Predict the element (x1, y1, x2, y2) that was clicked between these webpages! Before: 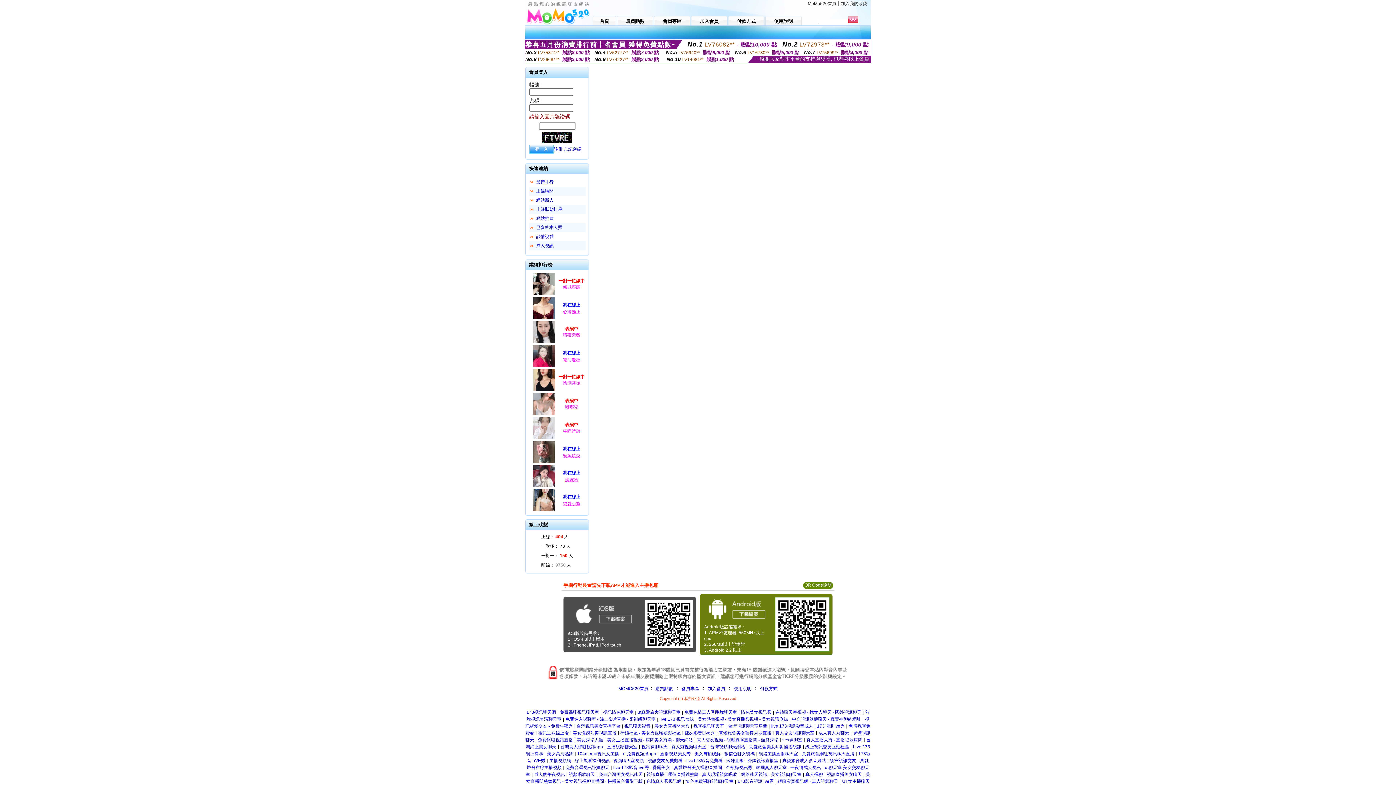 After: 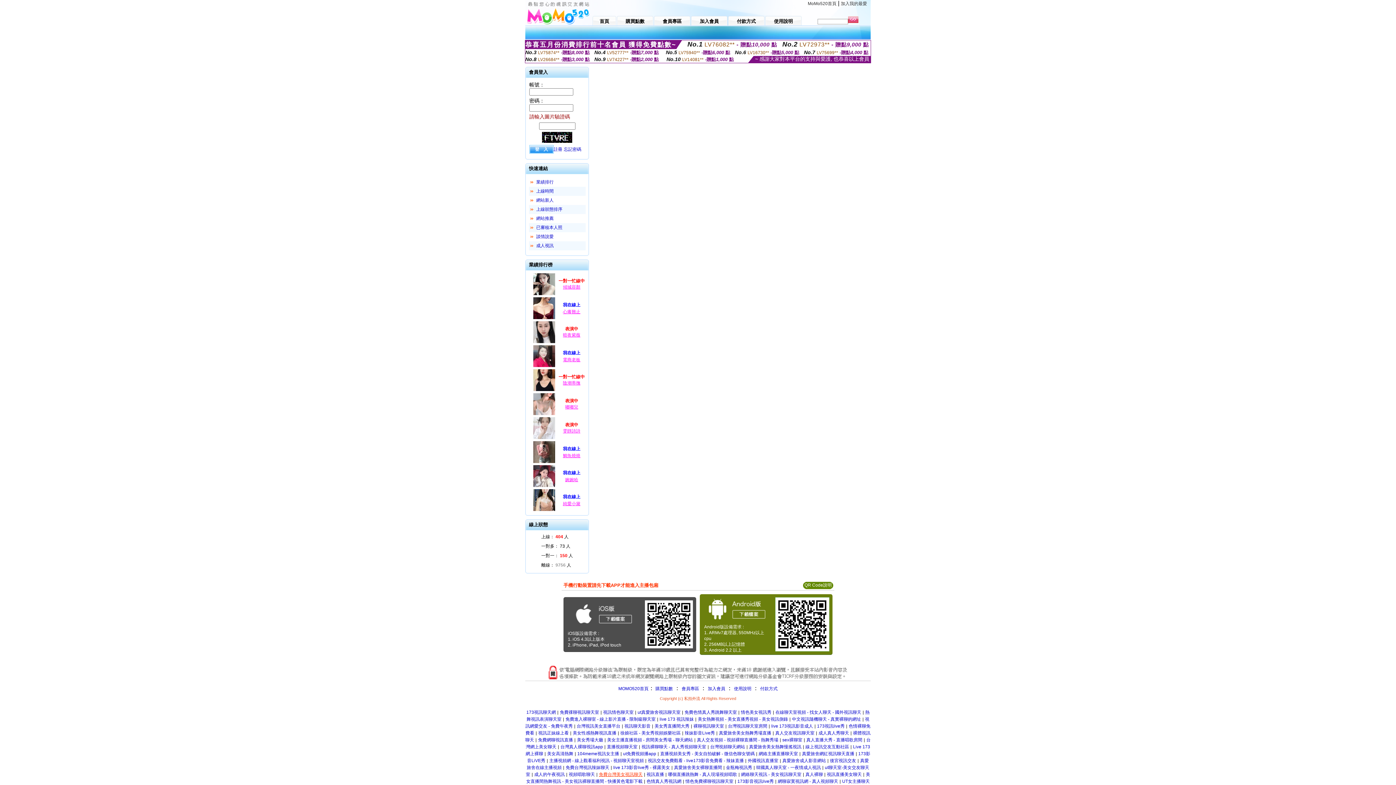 Action: bbox: (599, 772, 642, 777) label: 免費台灣美女視訊聊天